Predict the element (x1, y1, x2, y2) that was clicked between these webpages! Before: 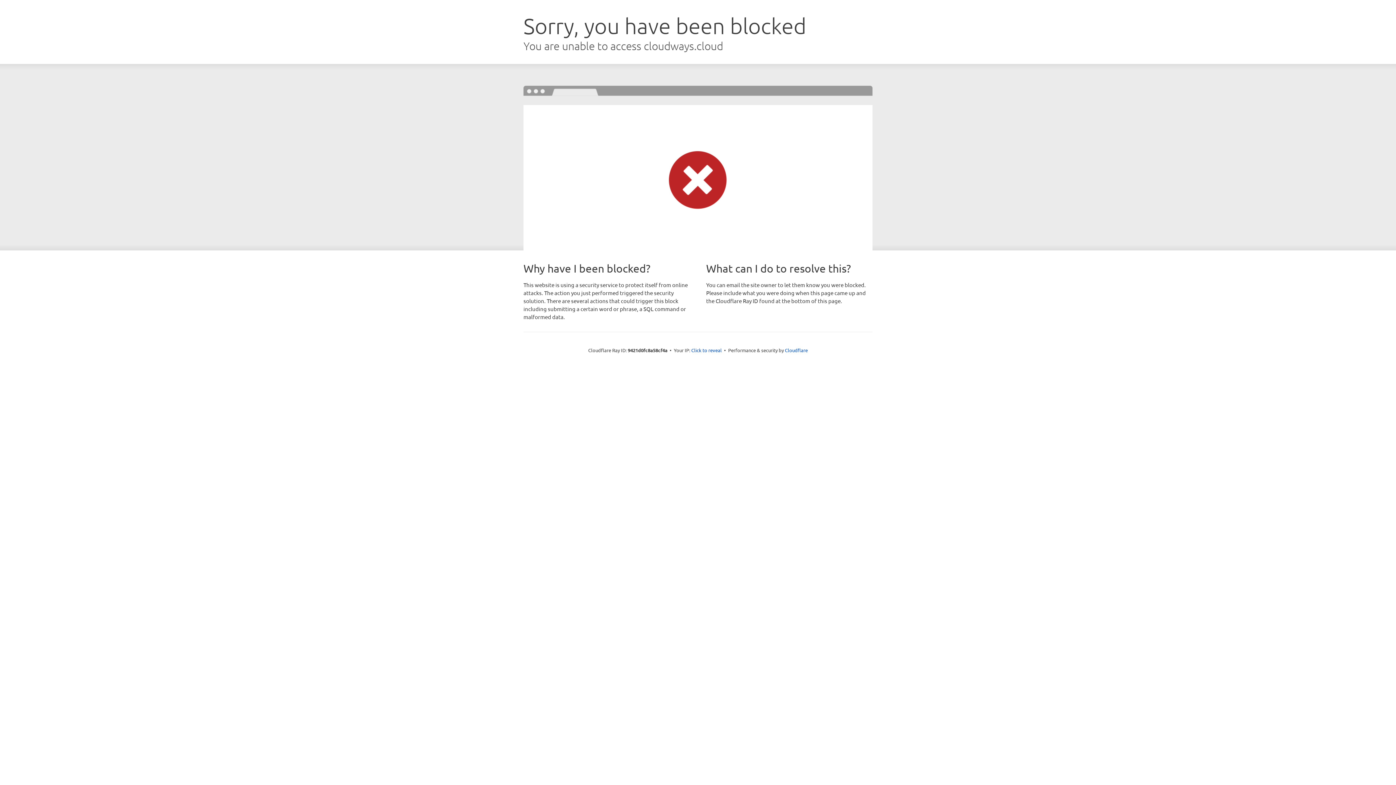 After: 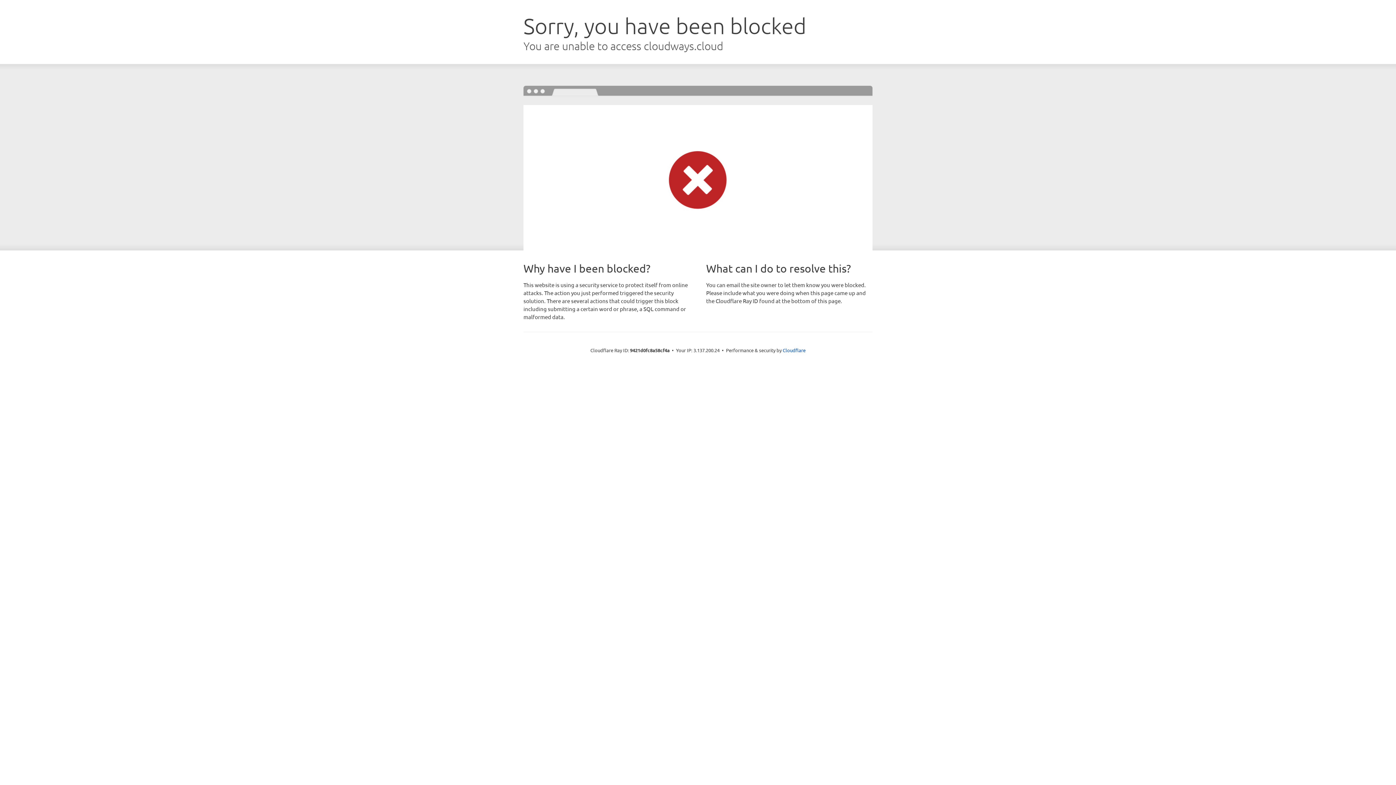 Action: bbox: (691, 346, 722, 353) label: Click to reveal